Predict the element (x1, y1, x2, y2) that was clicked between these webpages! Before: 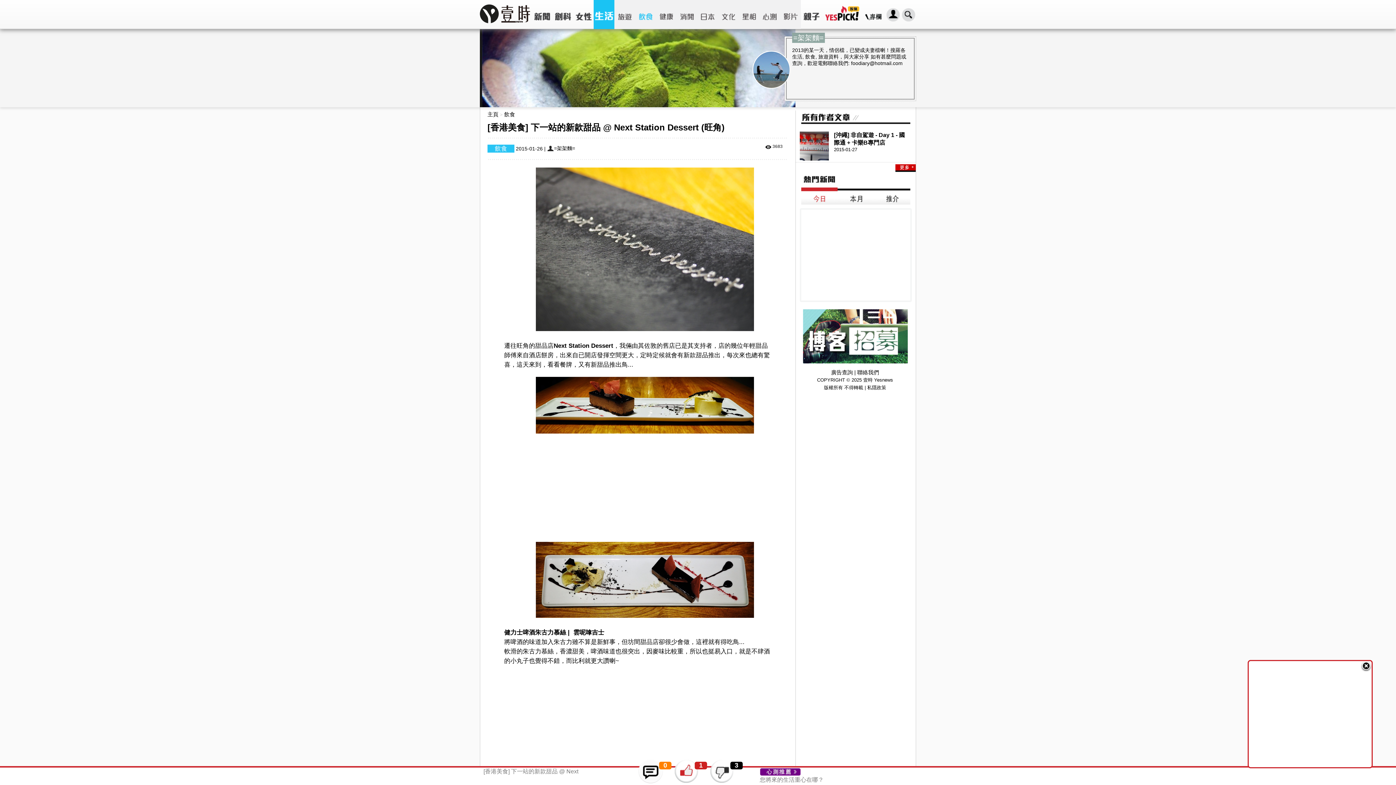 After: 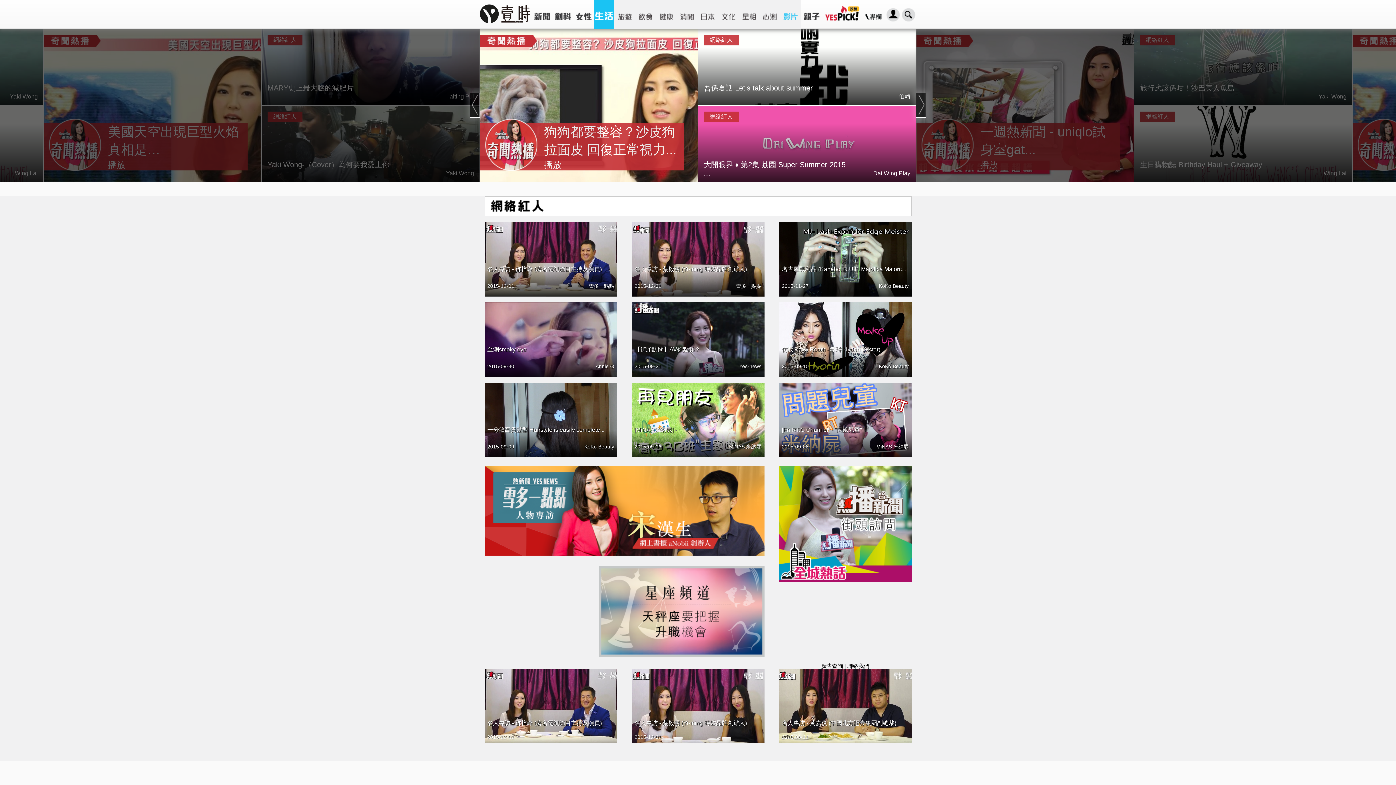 Action: bbox: (780, 0, 801, 29)